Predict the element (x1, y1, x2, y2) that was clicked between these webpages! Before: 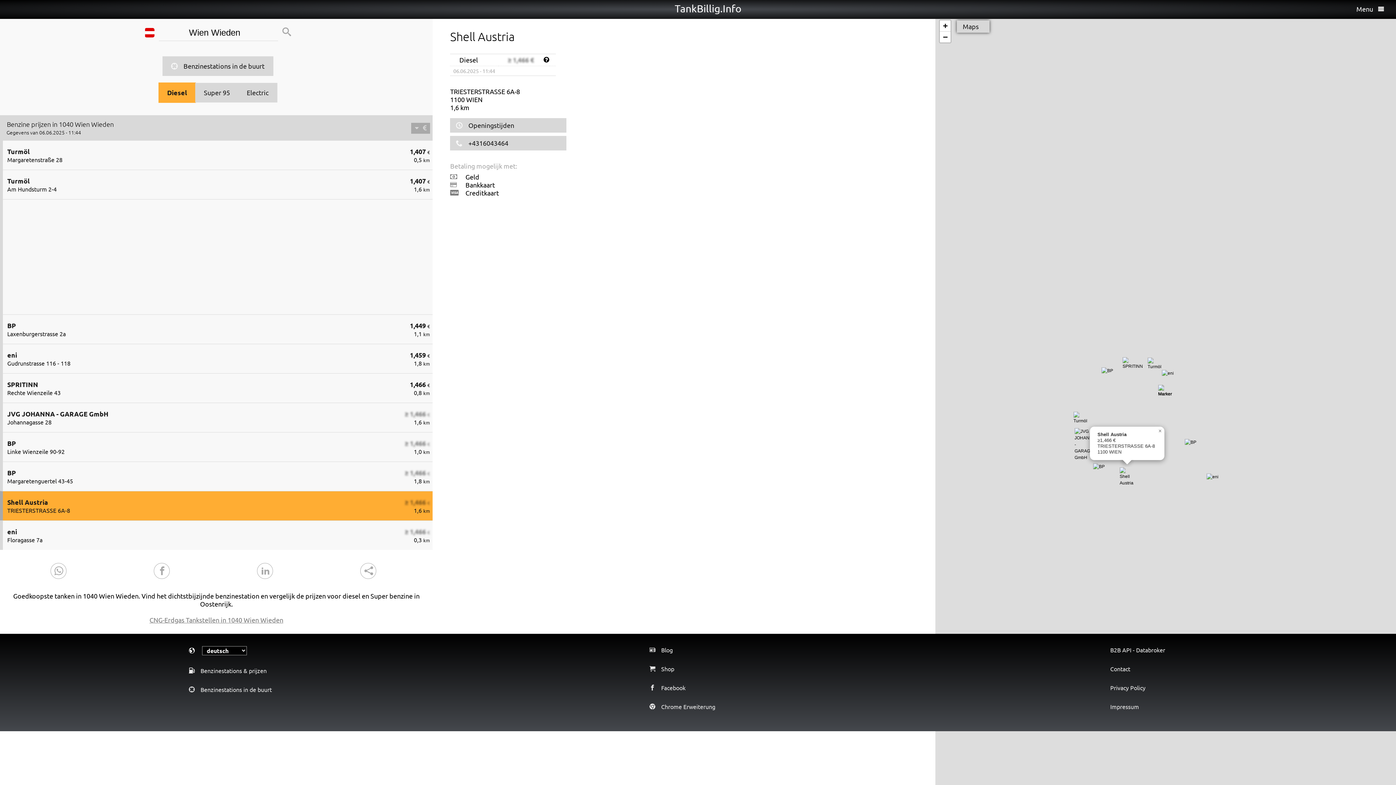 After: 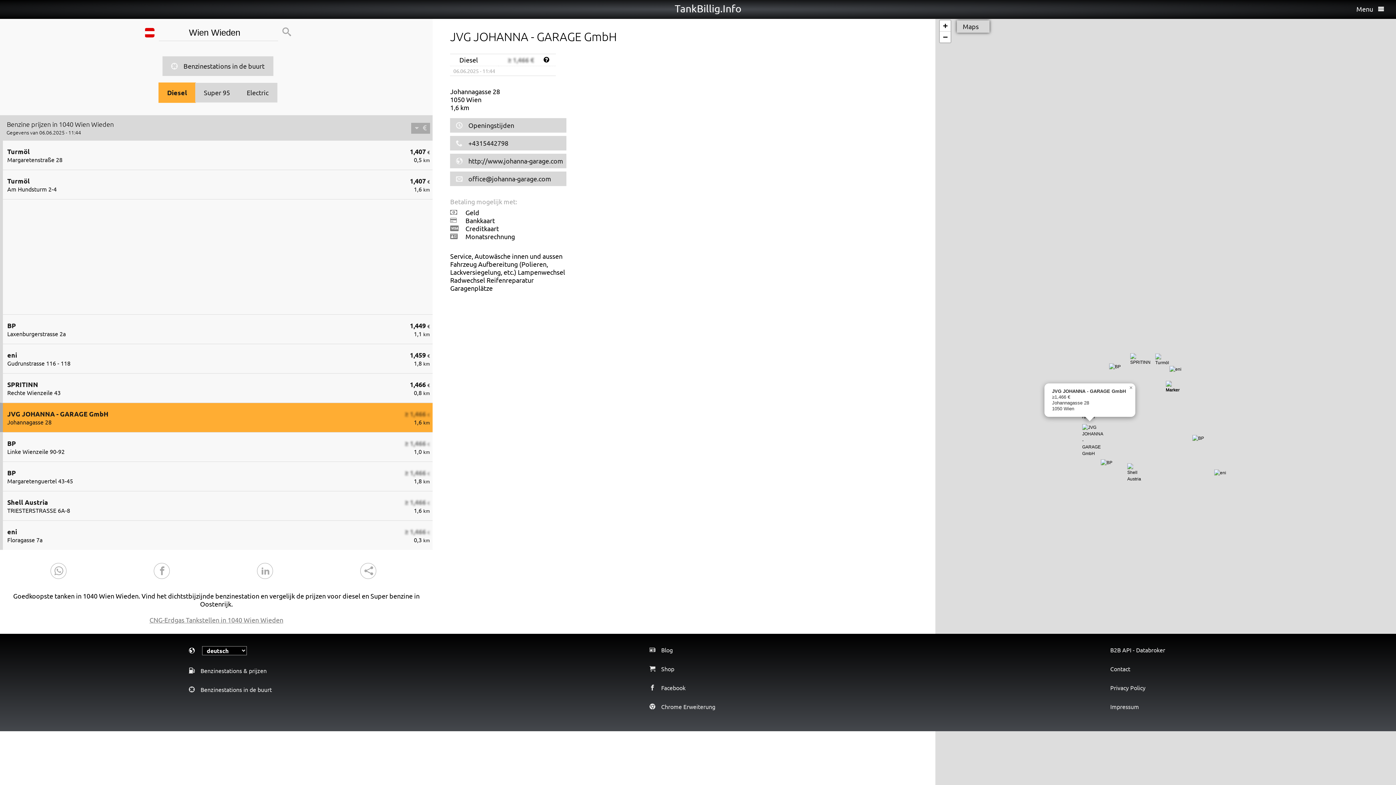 Action: bbox: (1074, 428, 1090, 452)